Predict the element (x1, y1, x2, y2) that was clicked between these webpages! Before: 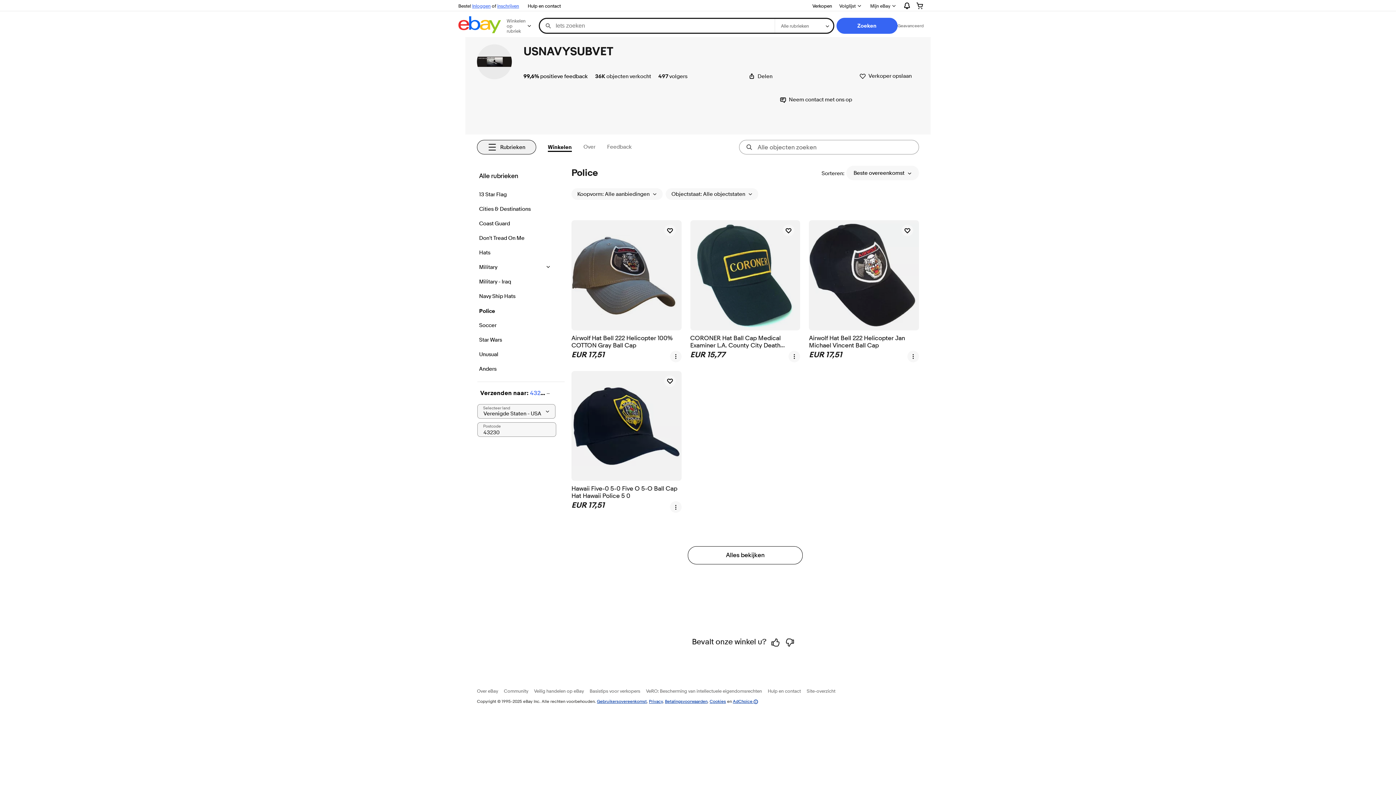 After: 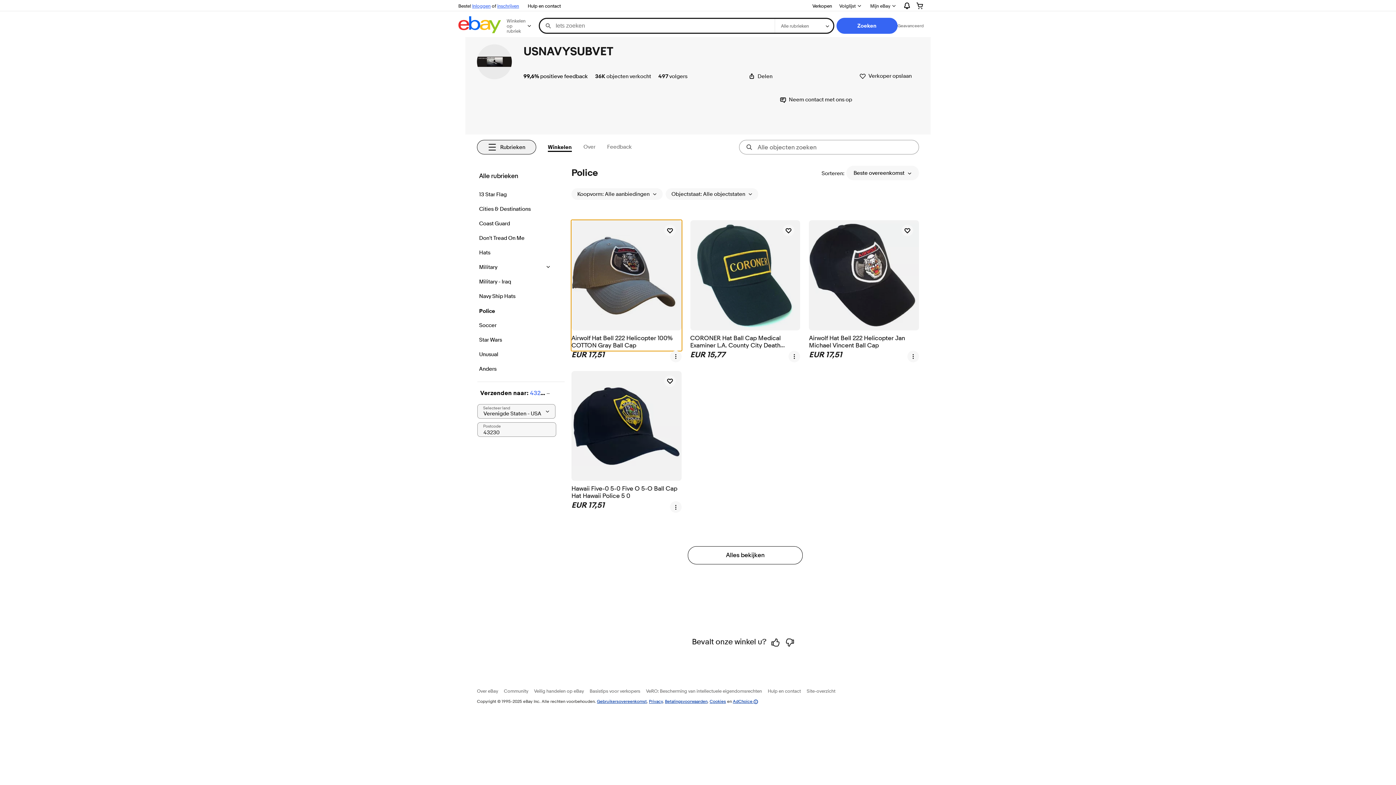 Action: bbox: (571, 220, 681, 350) label: Airwolf Hat Bell 222 Helicopter 100% COTTON Gray Ball Cap